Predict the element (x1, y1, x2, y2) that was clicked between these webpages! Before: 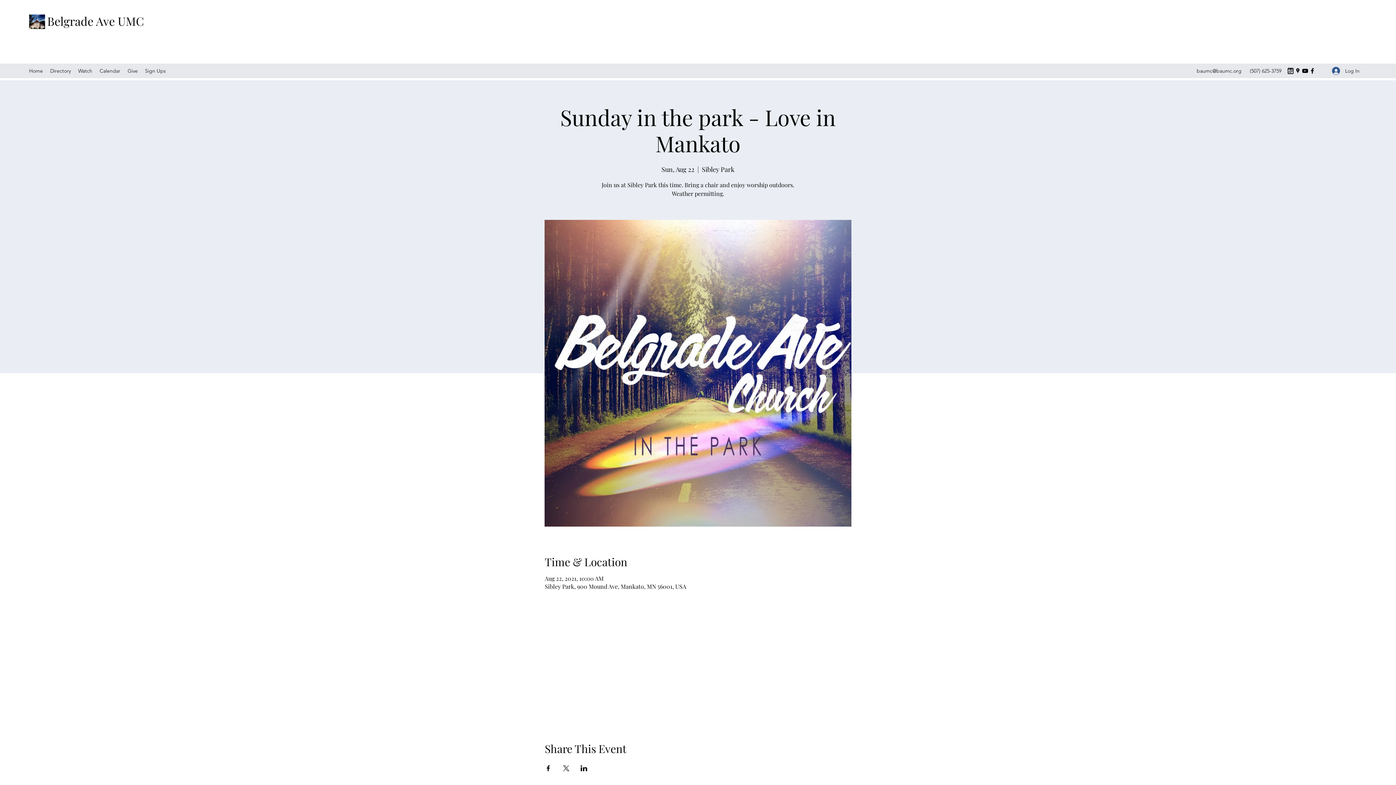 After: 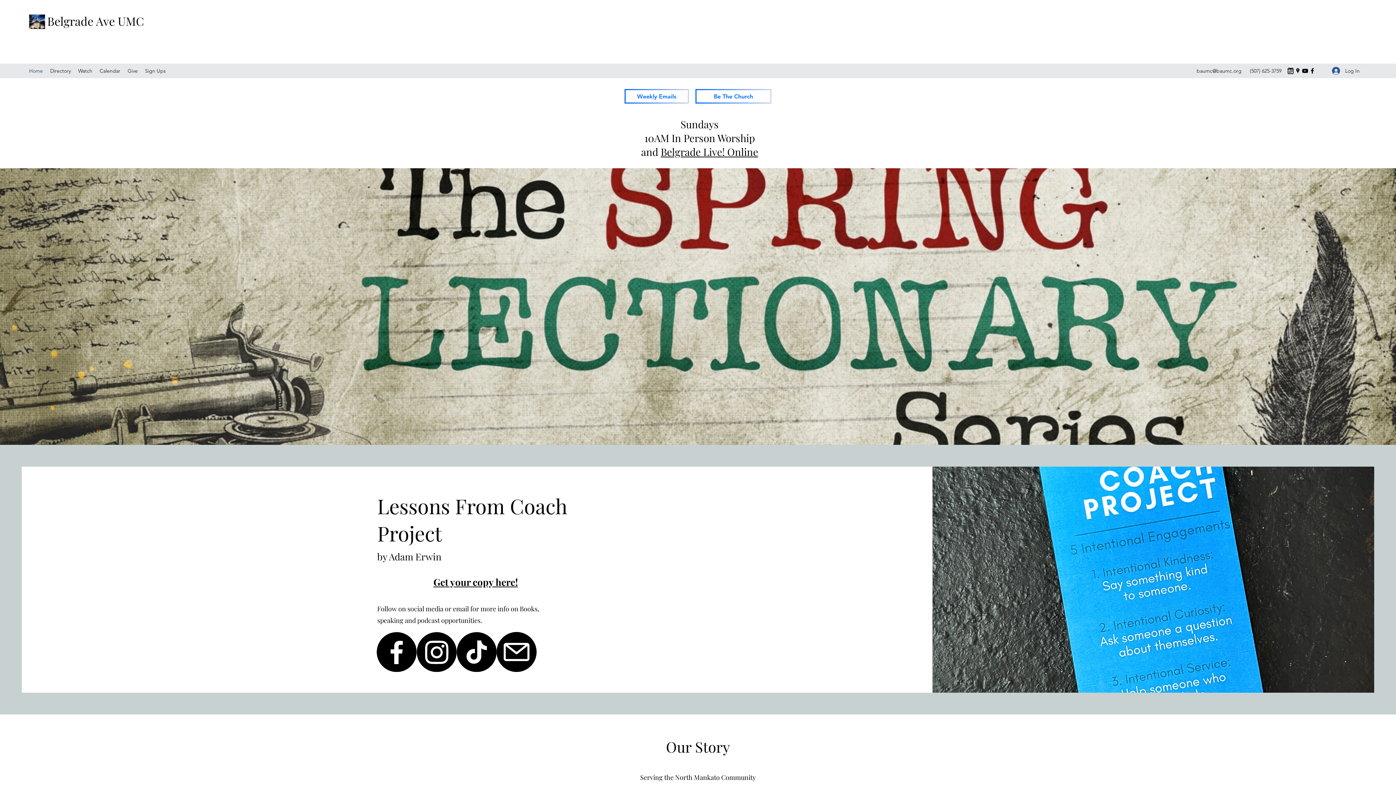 Action: label: Home bbox: (25, 65, 46, 76)